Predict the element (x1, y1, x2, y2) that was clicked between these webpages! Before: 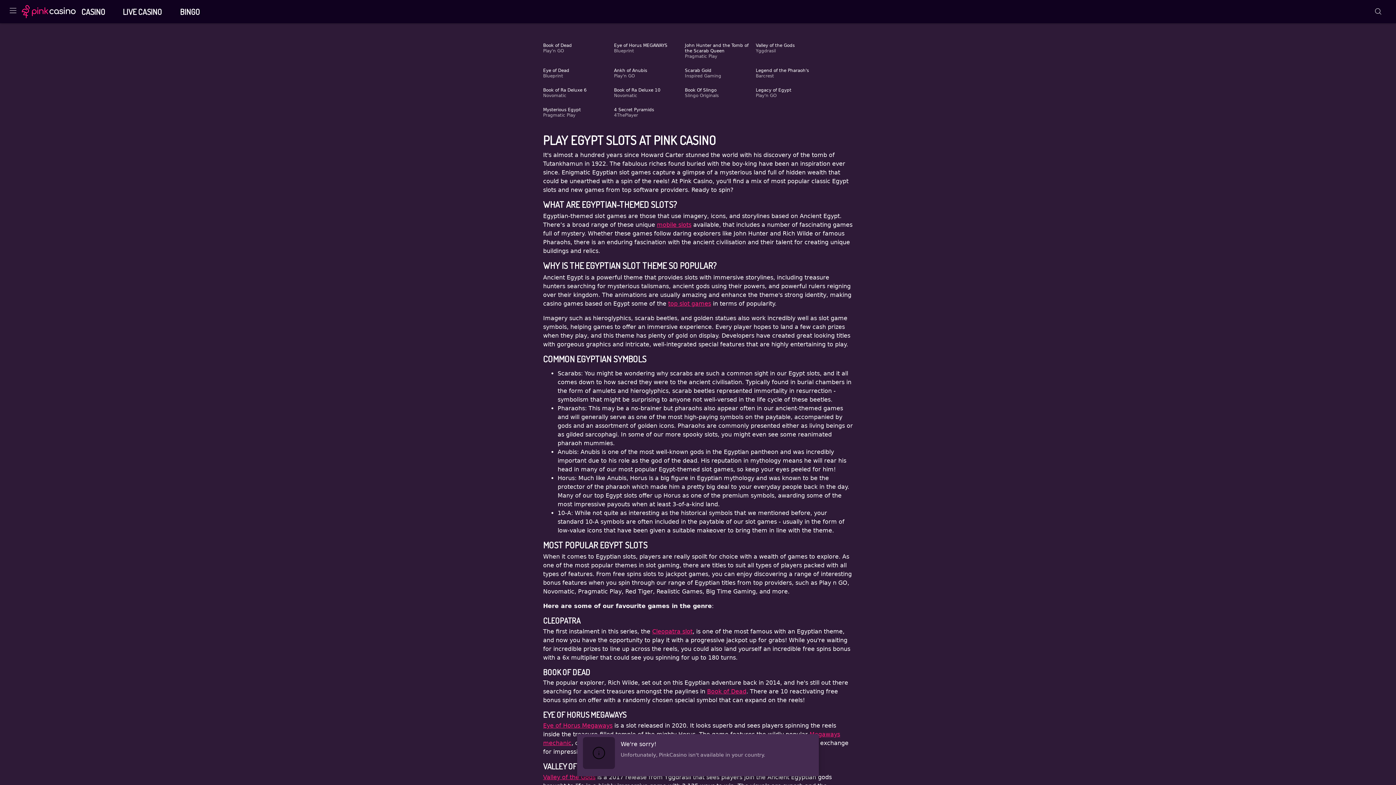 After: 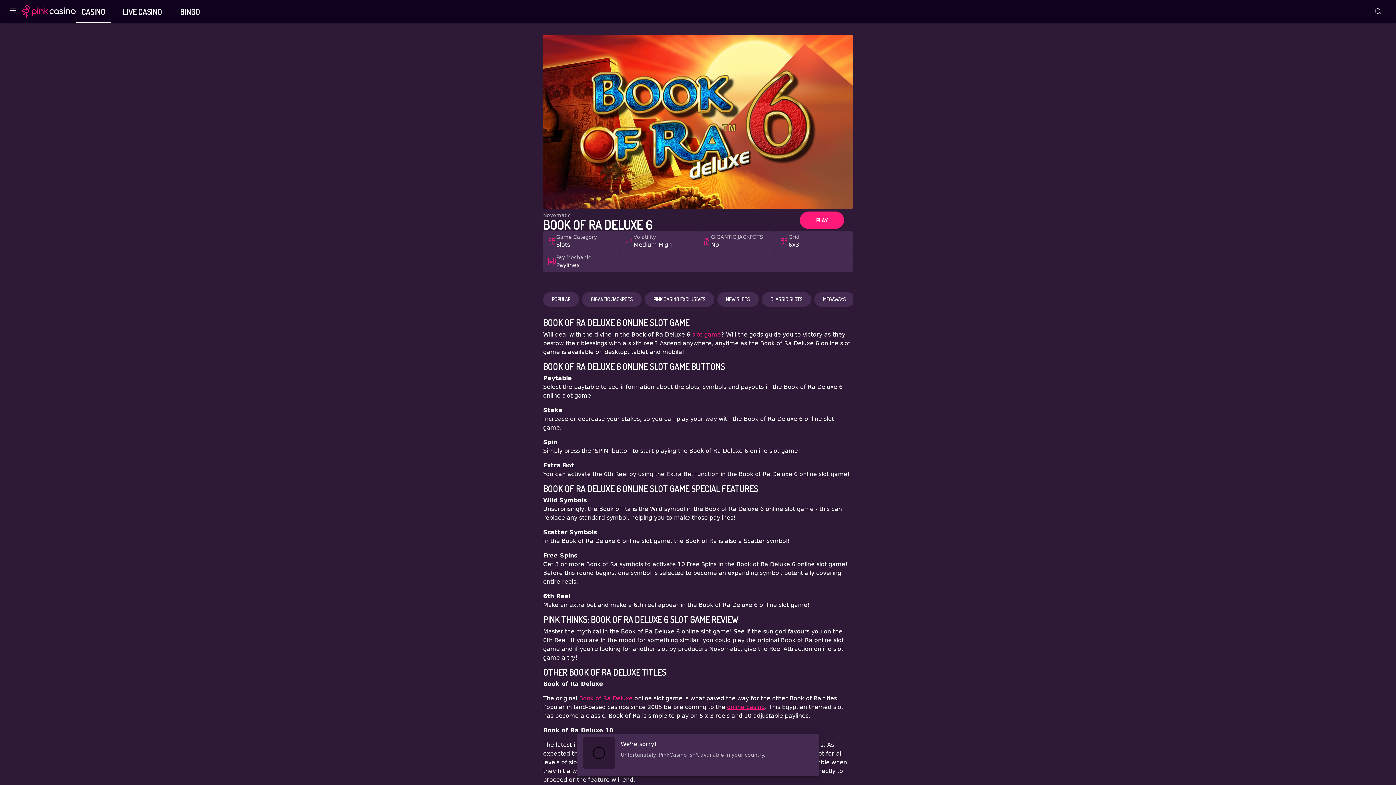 Action: bbox: (543, 83, 614, 102) label: /games/book-of-ra-deluxe-6?returnTo=%2Fslots%2Fthemes%2Fegyptian